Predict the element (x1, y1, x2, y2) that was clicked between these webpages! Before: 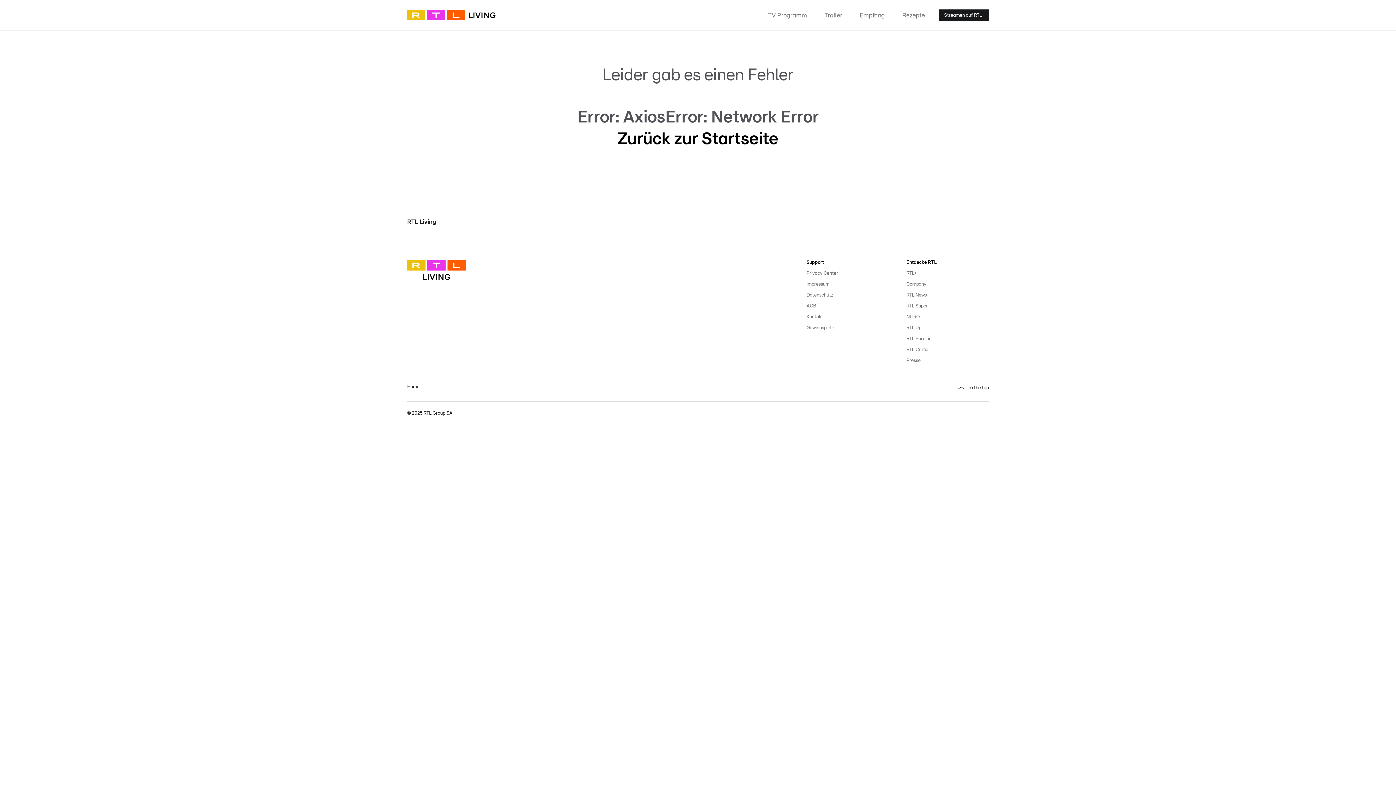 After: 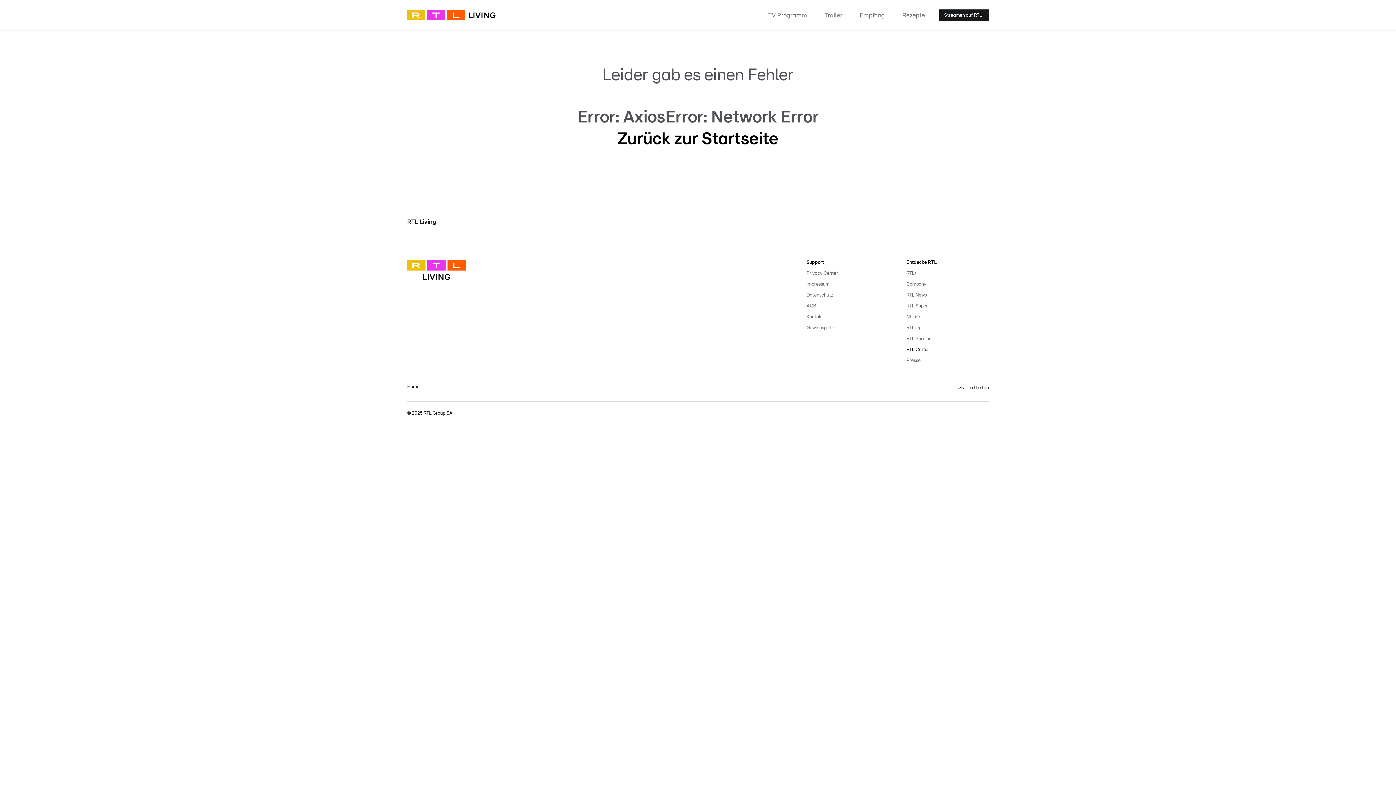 Action: label: RTL Crime bbox: (906, 344, 989, 355)